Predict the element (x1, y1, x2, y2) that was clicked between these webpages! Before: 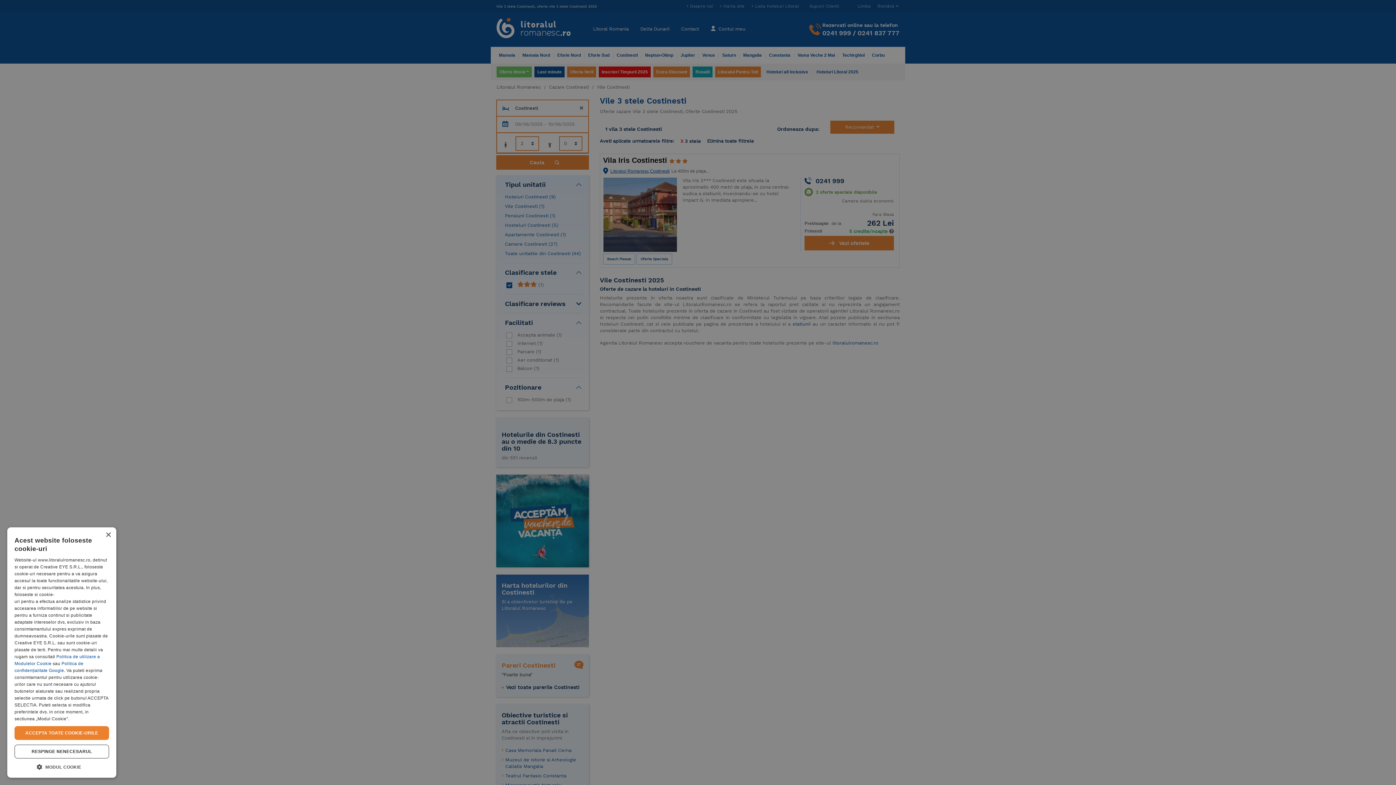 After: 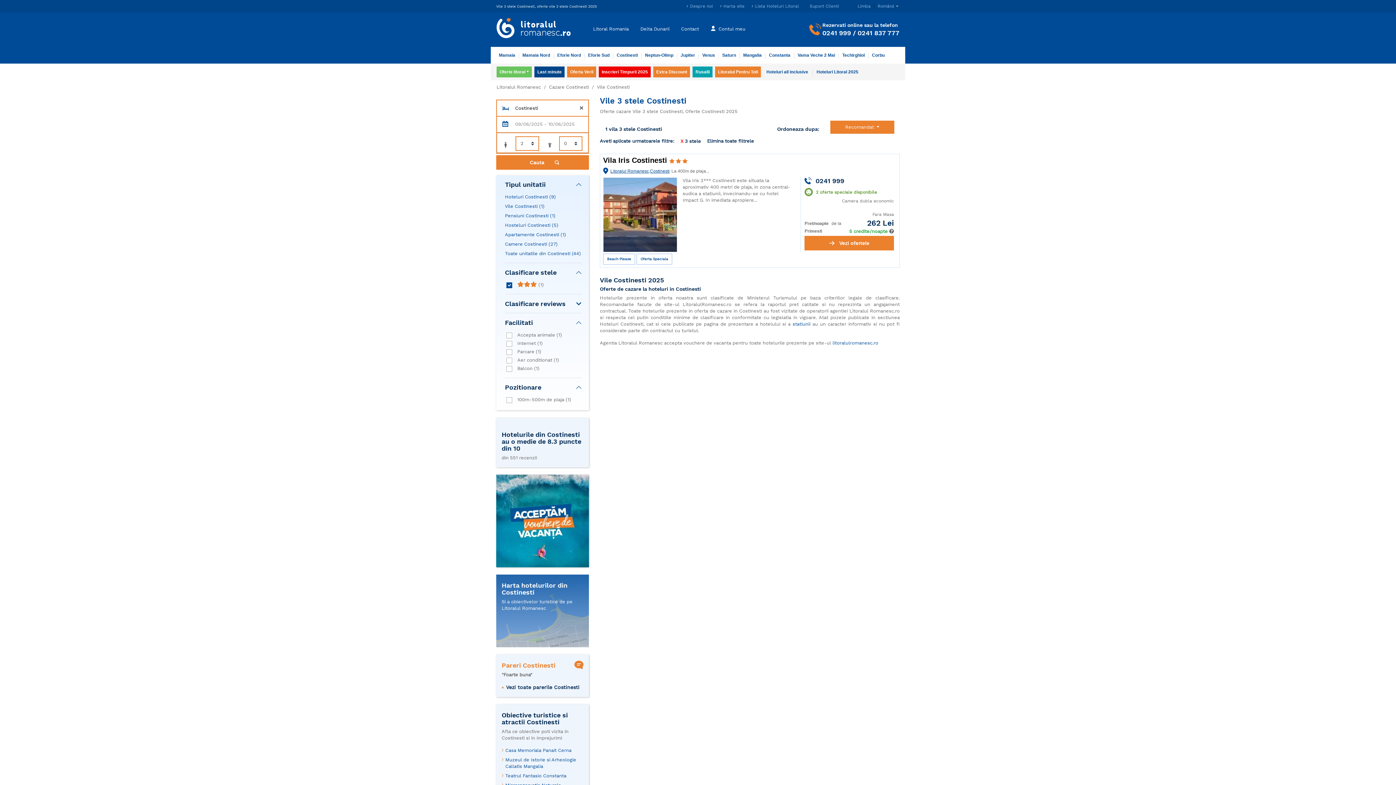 Action: bbox: (14, 726, 109, 740) label: ACCEPTA TOATE COOKIE-URILE